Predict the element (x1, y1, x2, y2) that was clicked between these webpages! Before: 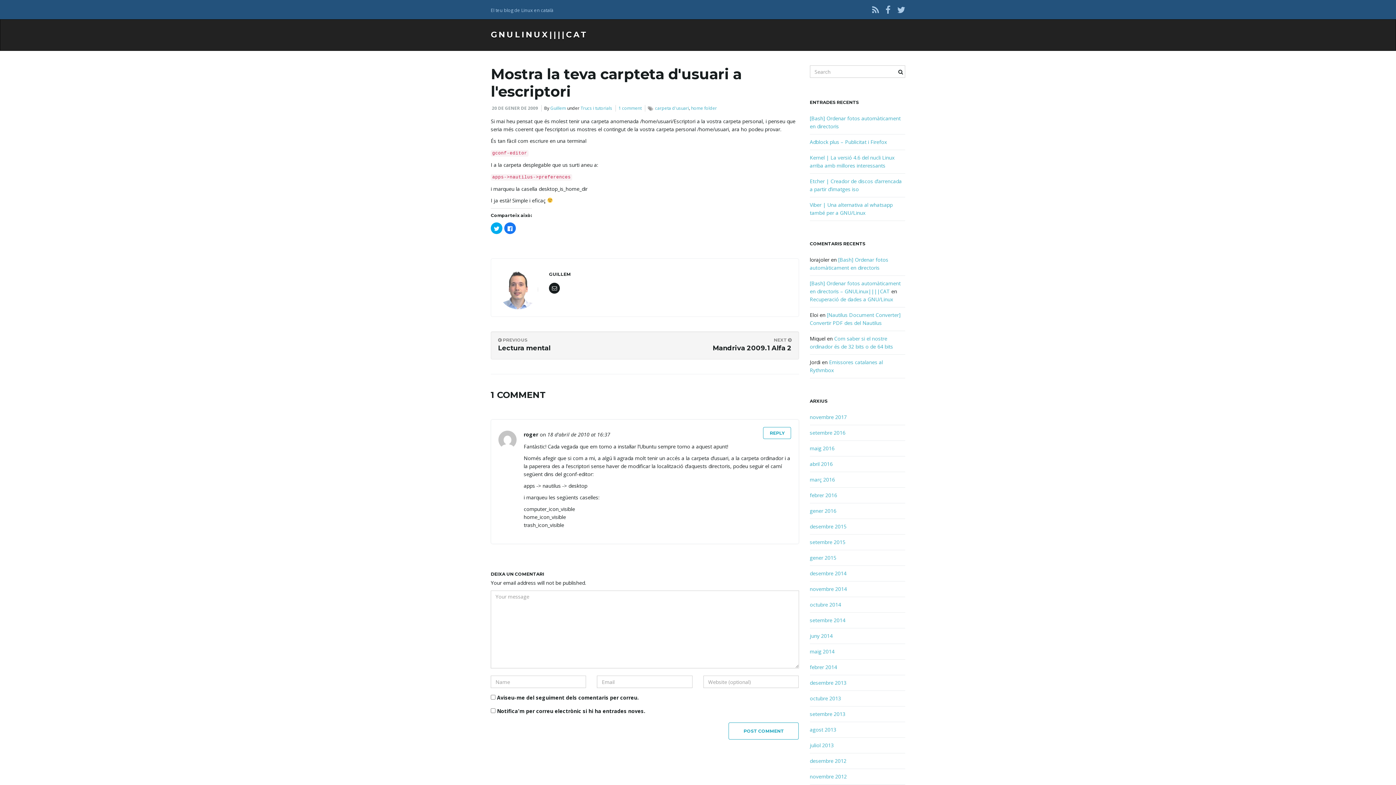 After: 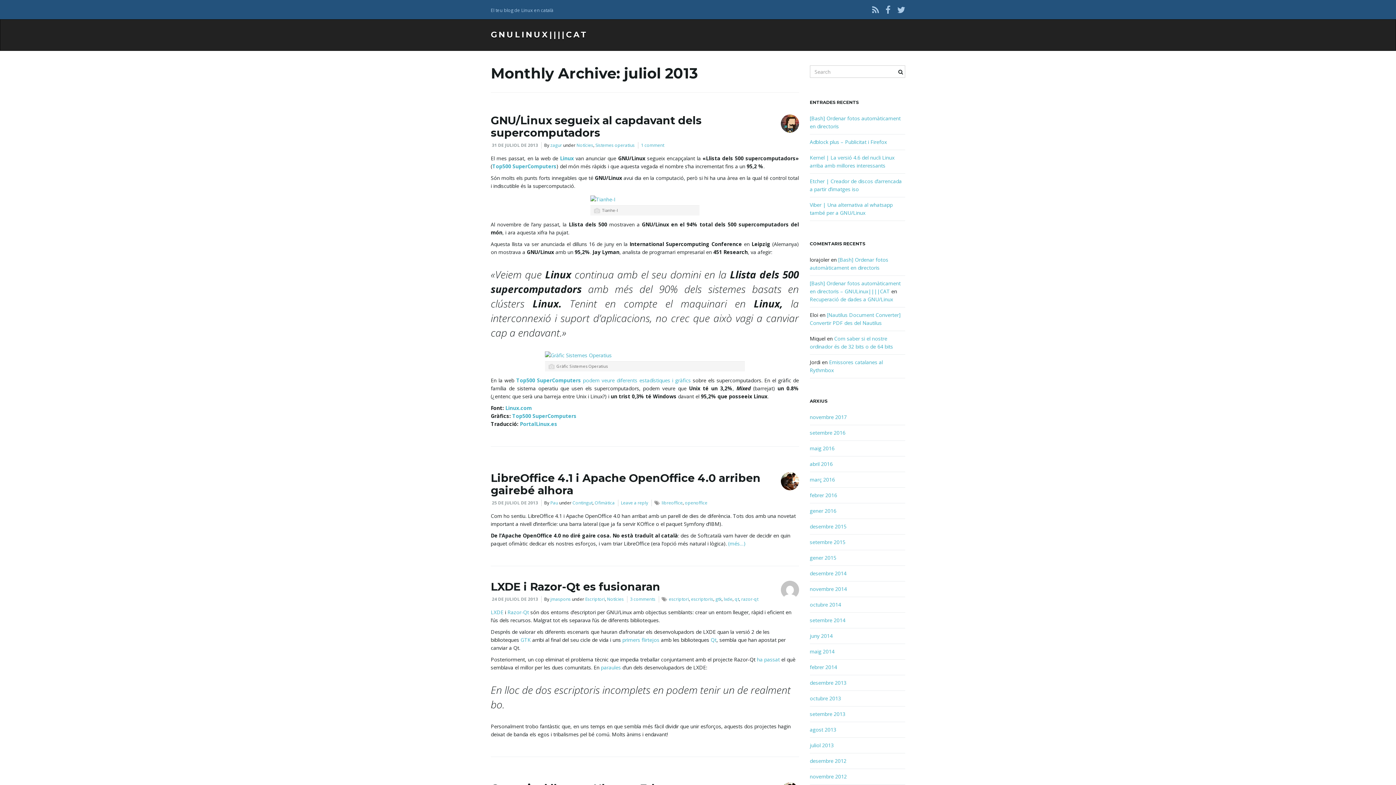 Action: bbox: (810, 742, 834, 749) label: juliol 2013